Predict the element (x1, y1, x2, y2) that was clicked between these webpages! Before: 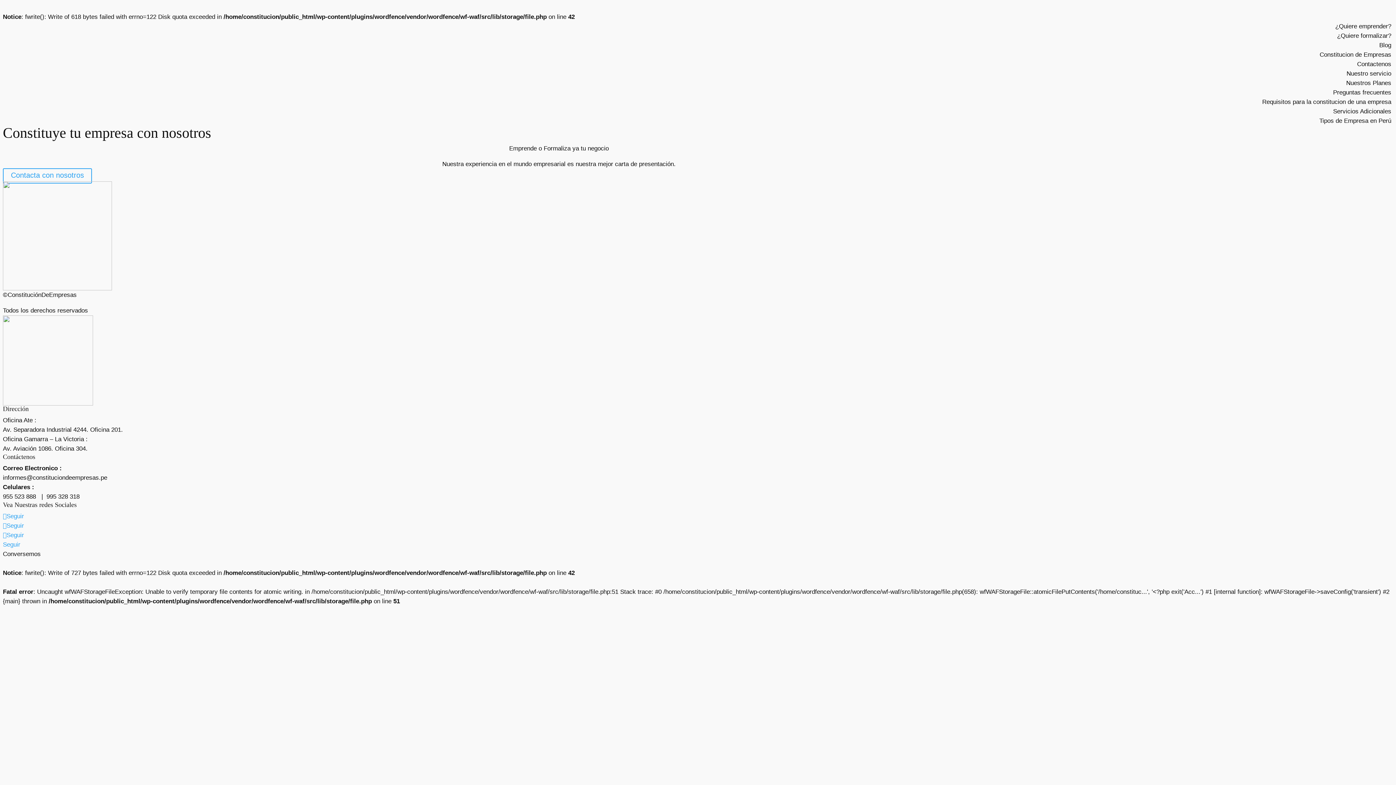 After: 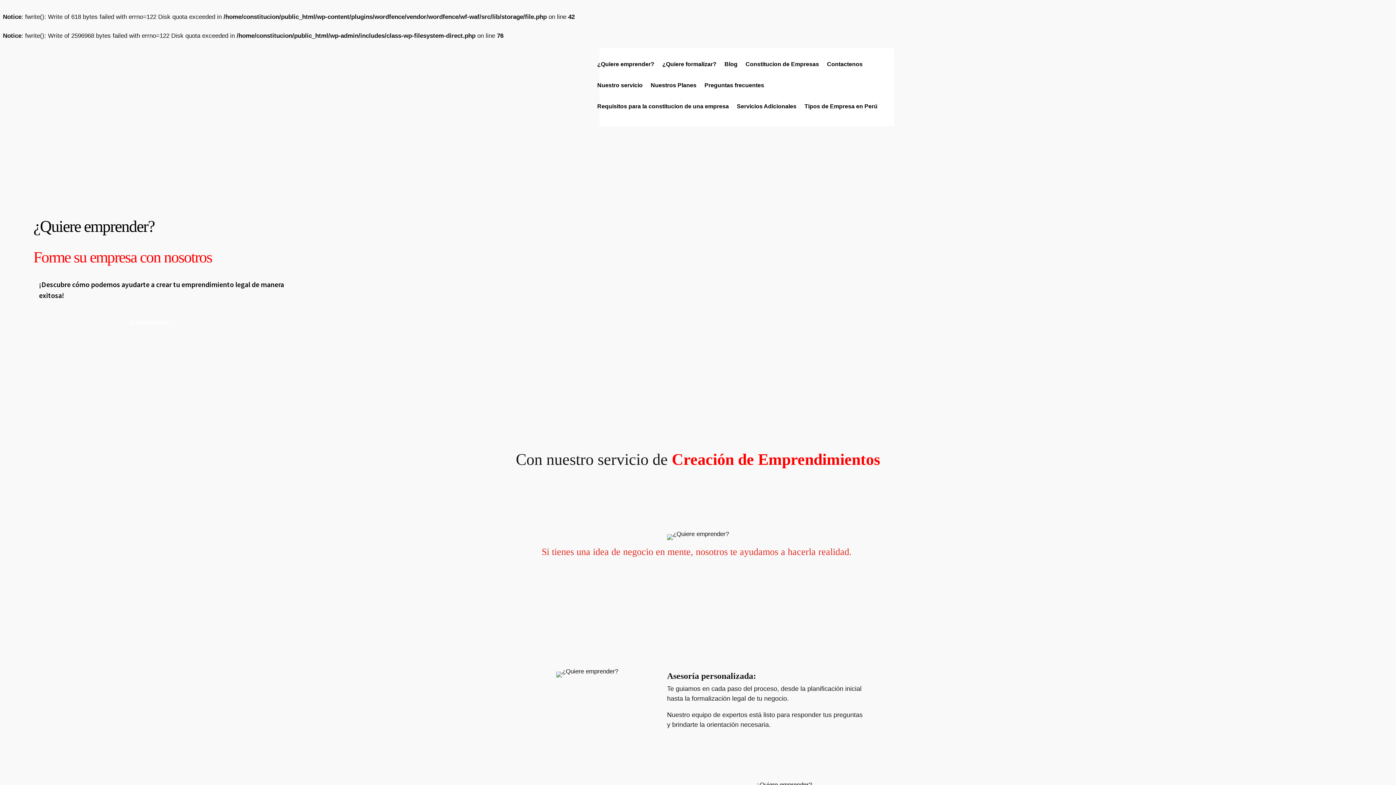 Action: bbox: (1335, 22, 1391, 33) label: ¿Quiere emprender?